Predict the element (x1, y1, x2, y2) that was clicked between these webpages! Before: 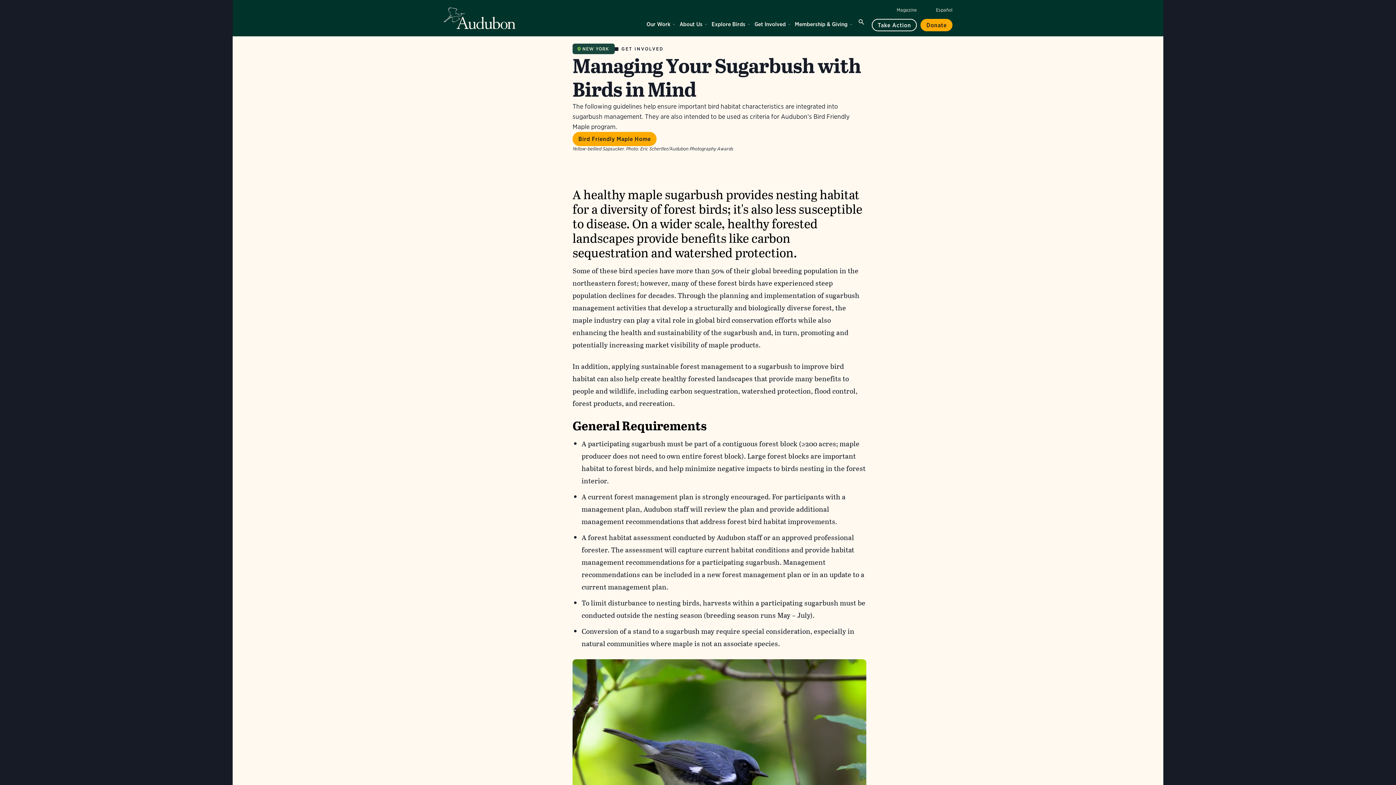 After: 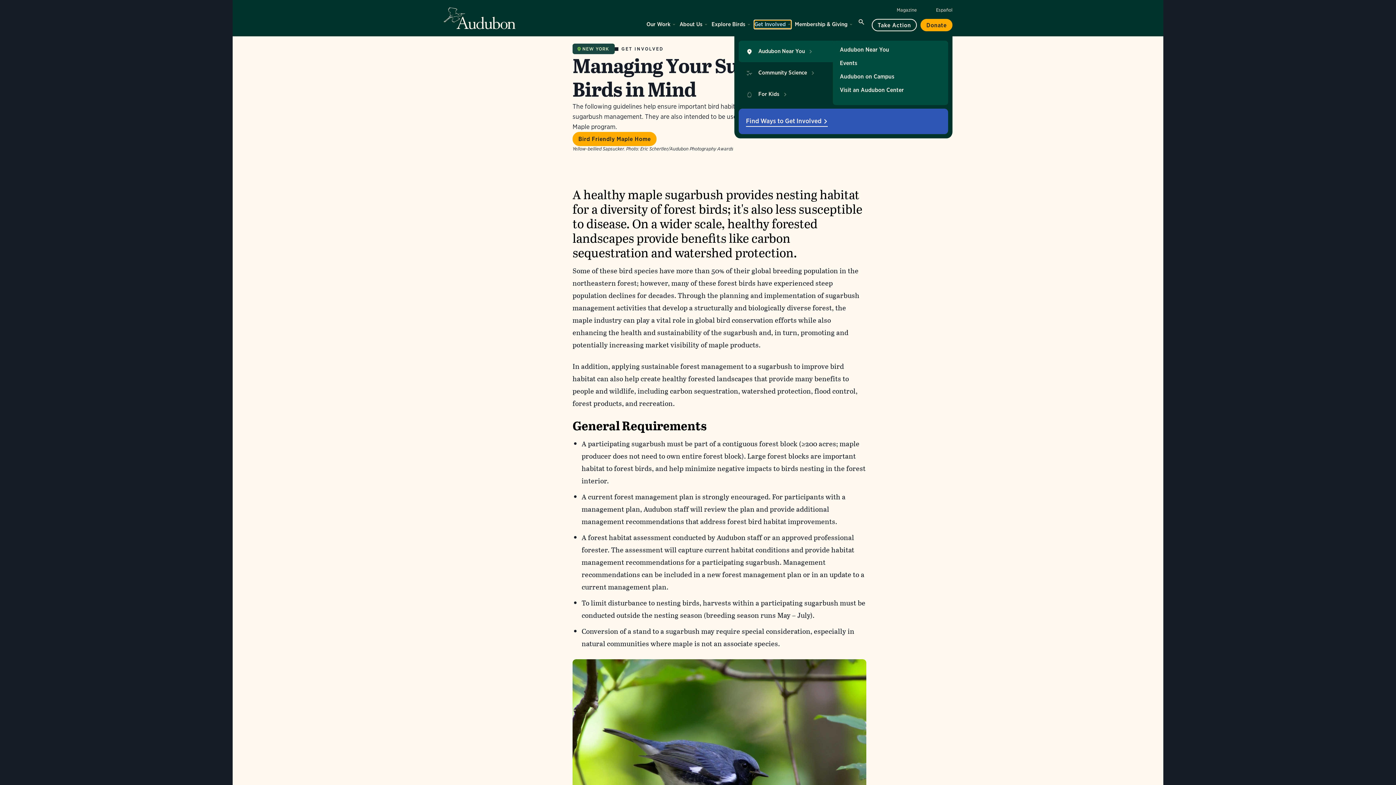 Action: label: Get Involved bbox: (754, 20, 791, 28)